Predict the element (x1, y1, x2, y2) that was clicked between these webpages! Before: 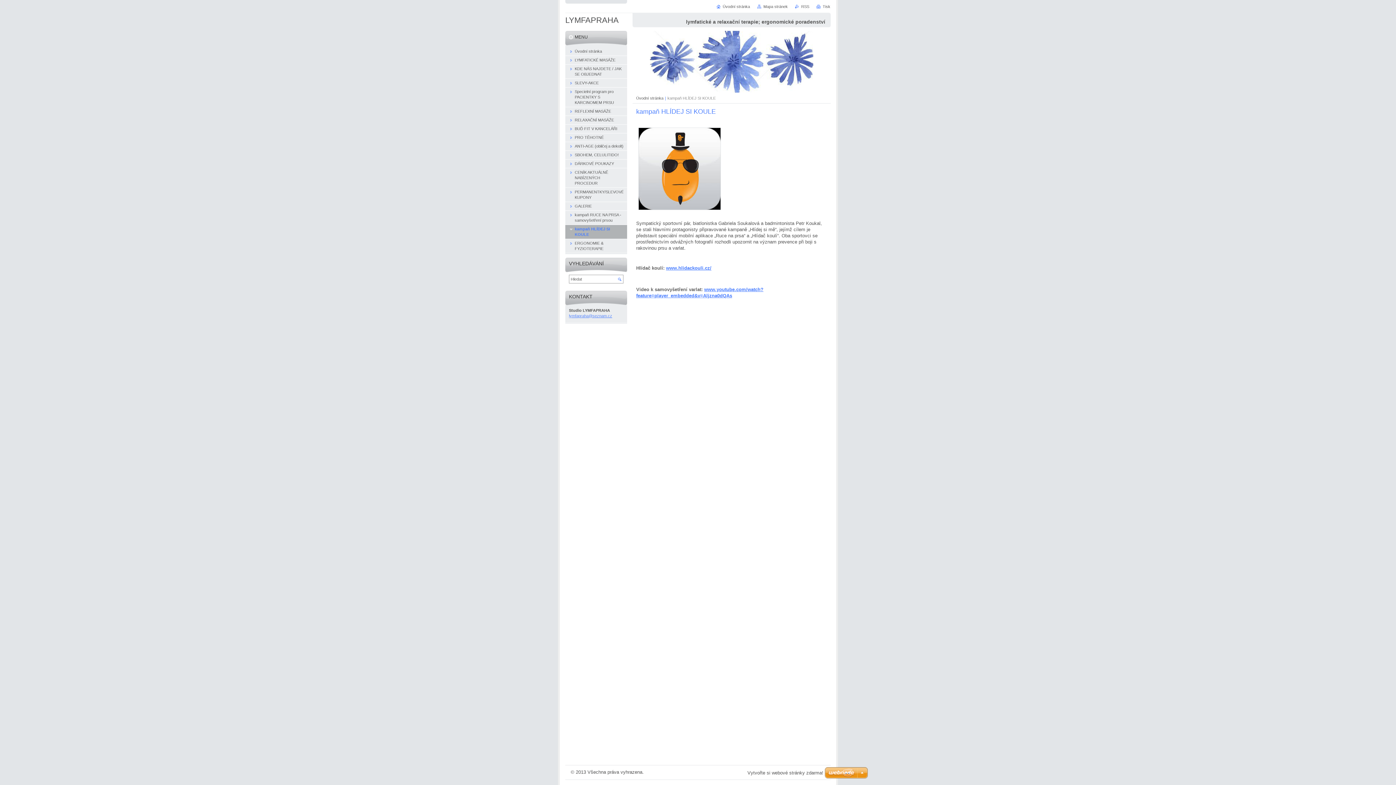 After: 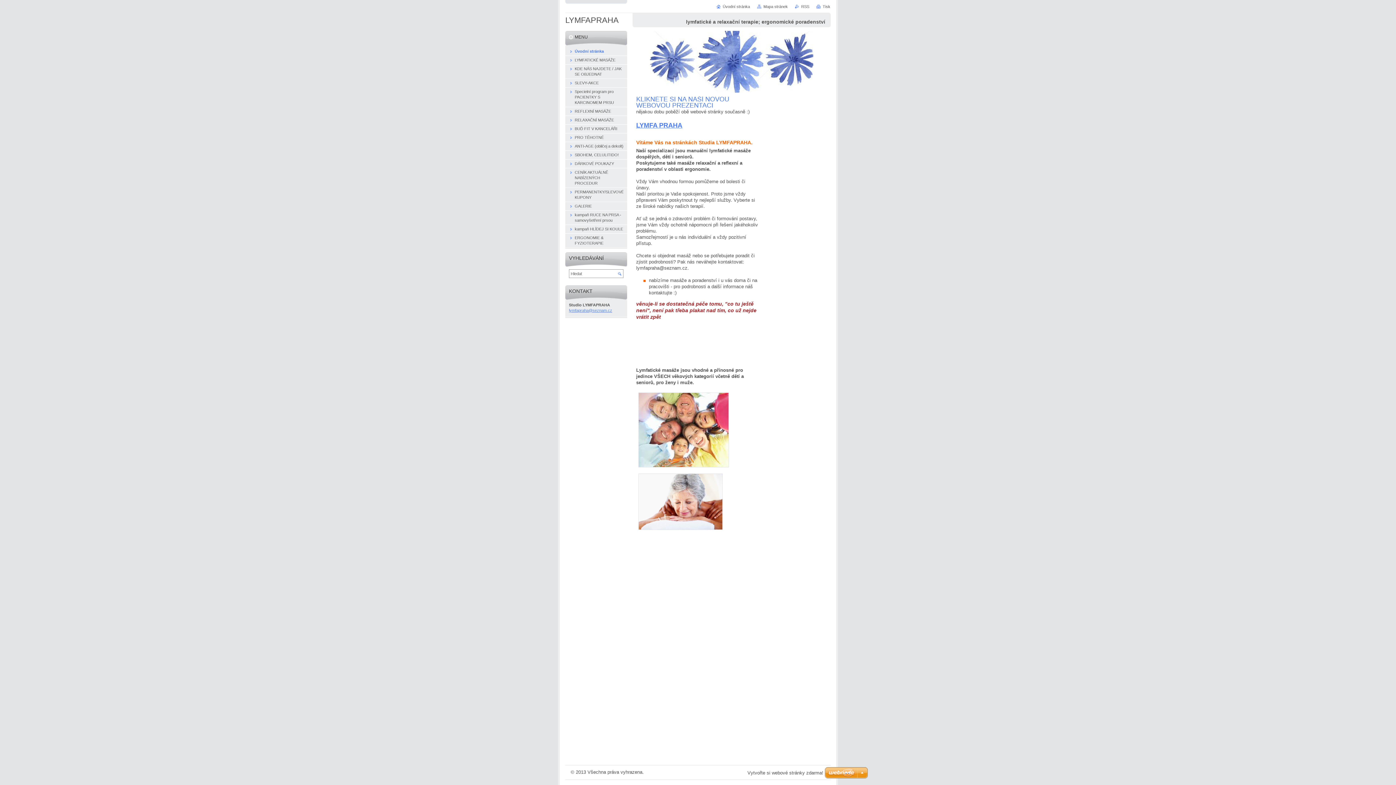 Action: bbox: (716, 4, 750, 8) label: Úvodní stránka